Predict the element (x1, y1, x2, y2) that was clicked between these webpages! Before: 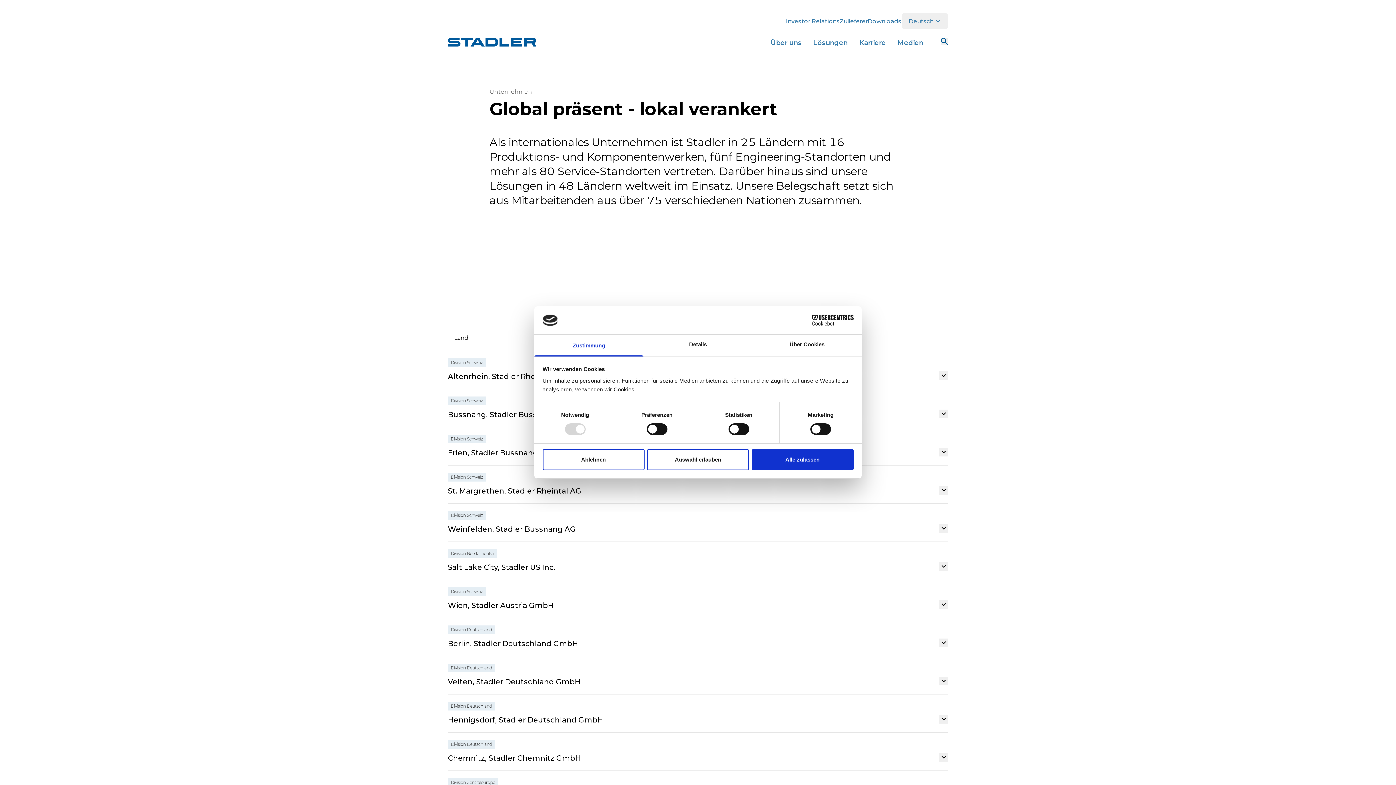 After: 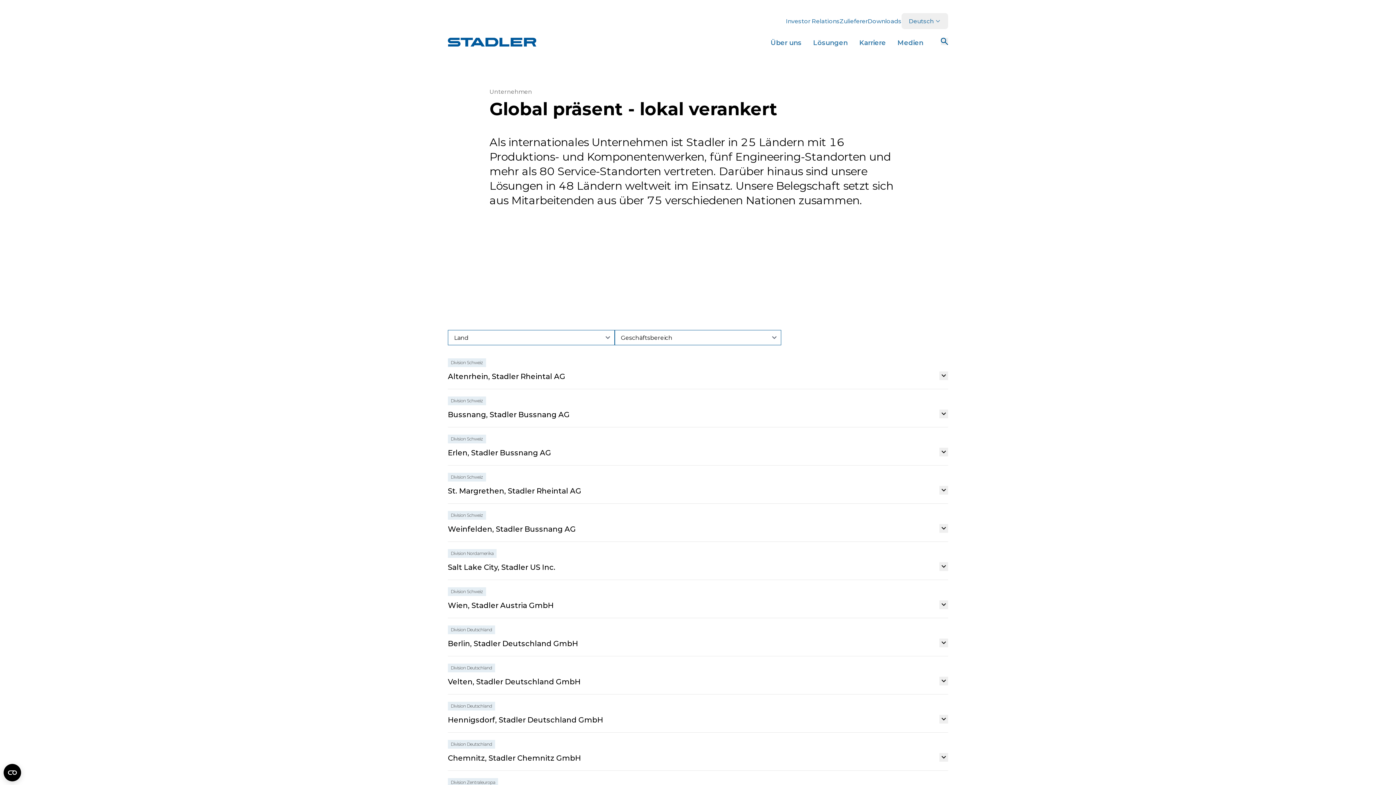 Action: bbox: (542, 449, 644, 470) label: Ablehnen